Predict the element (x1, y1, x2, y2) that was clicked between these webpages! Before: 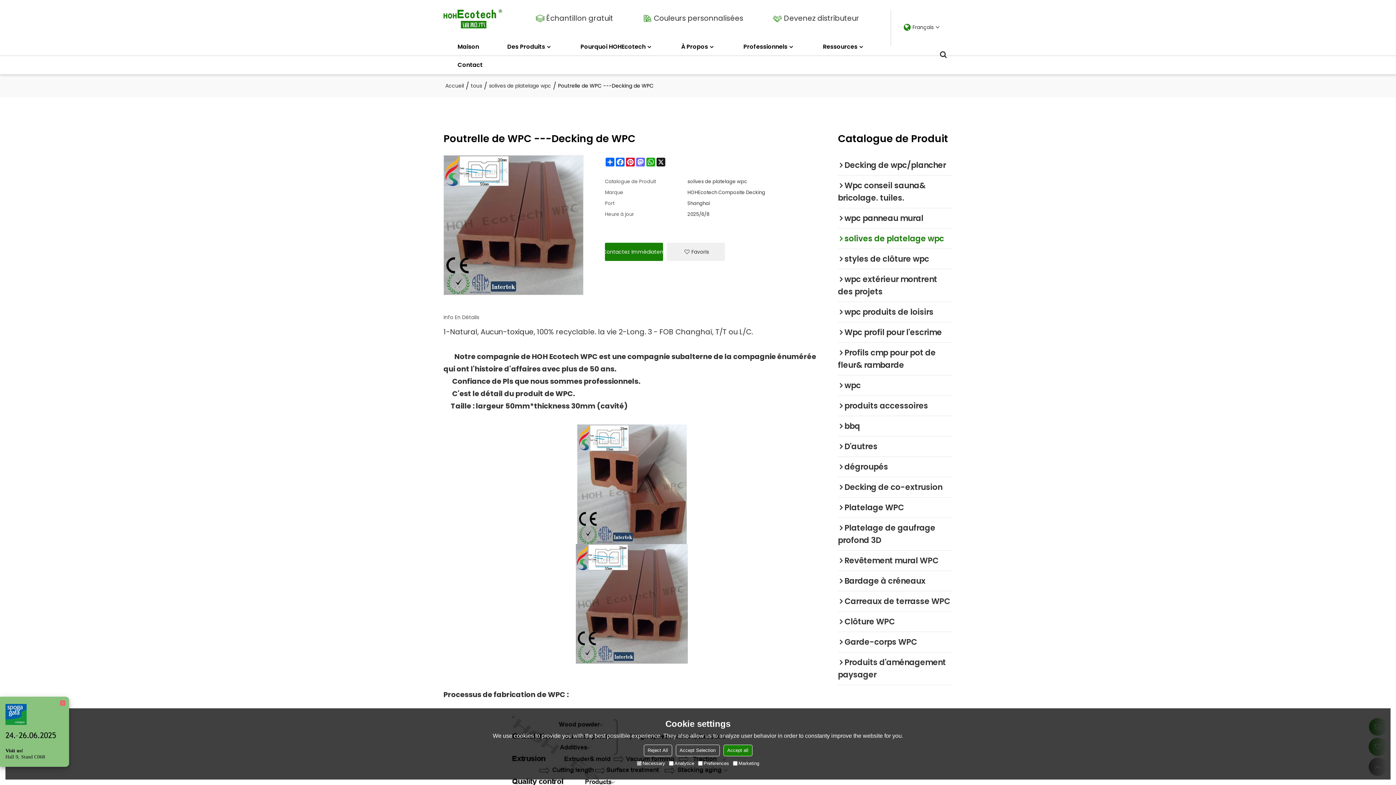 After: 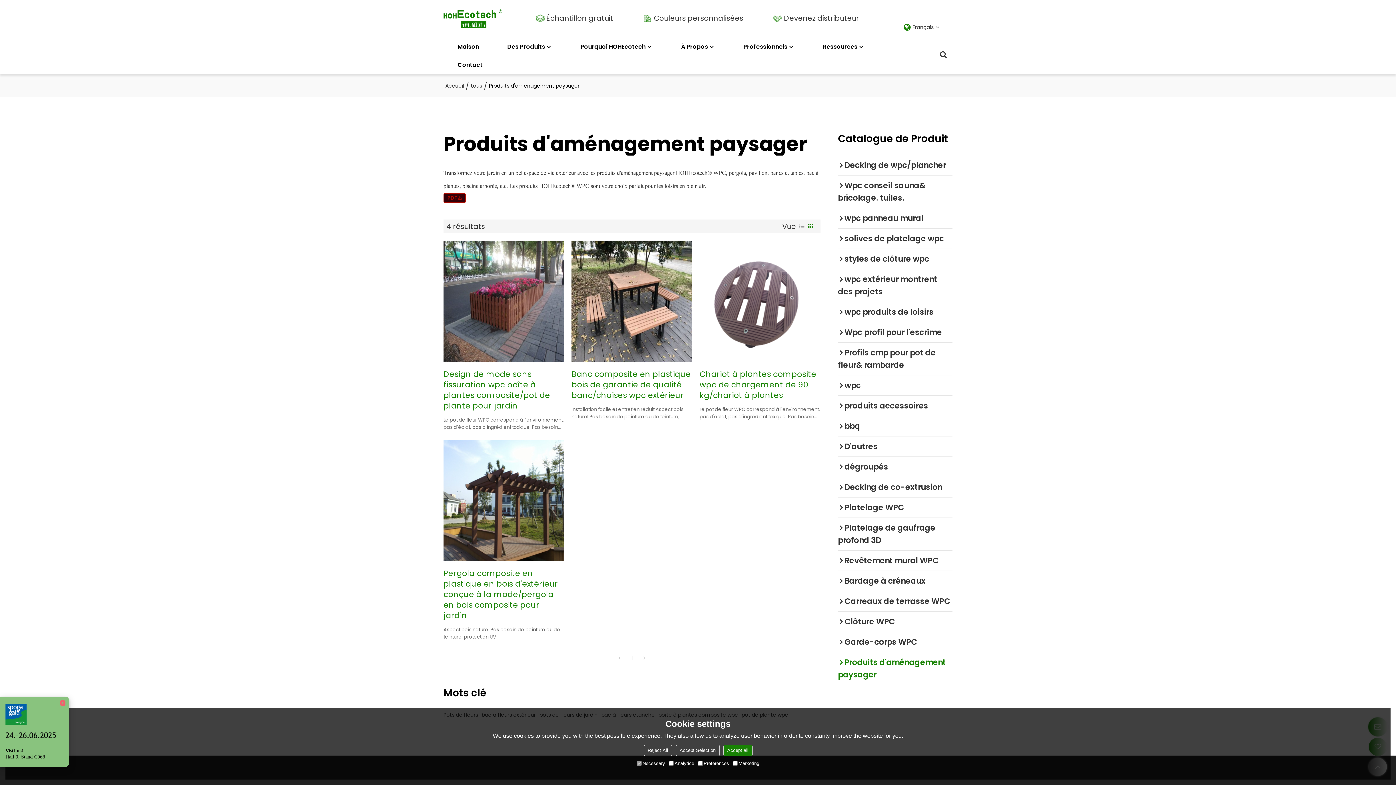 Action: bbox: (838, 652, 952, 685) label: Produits d'aménagement paysager